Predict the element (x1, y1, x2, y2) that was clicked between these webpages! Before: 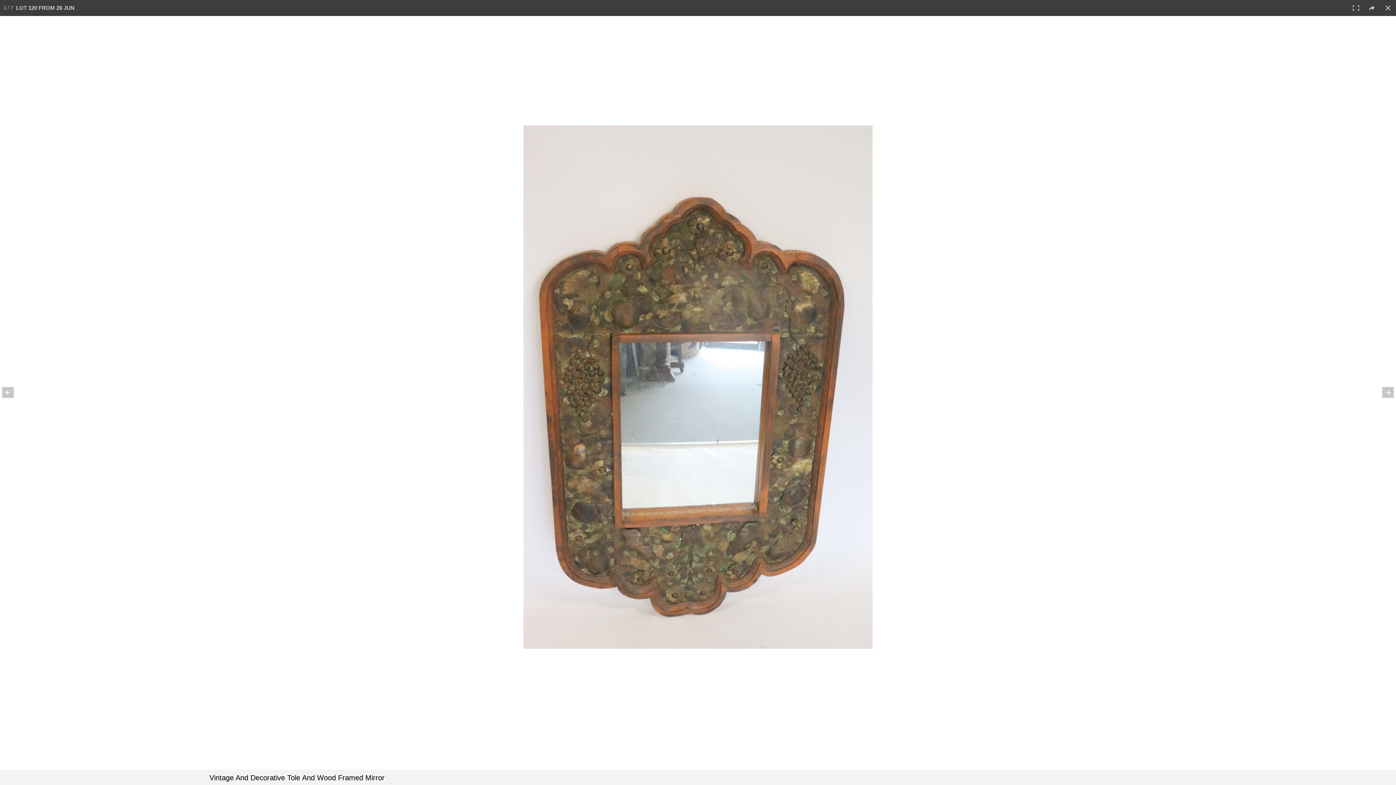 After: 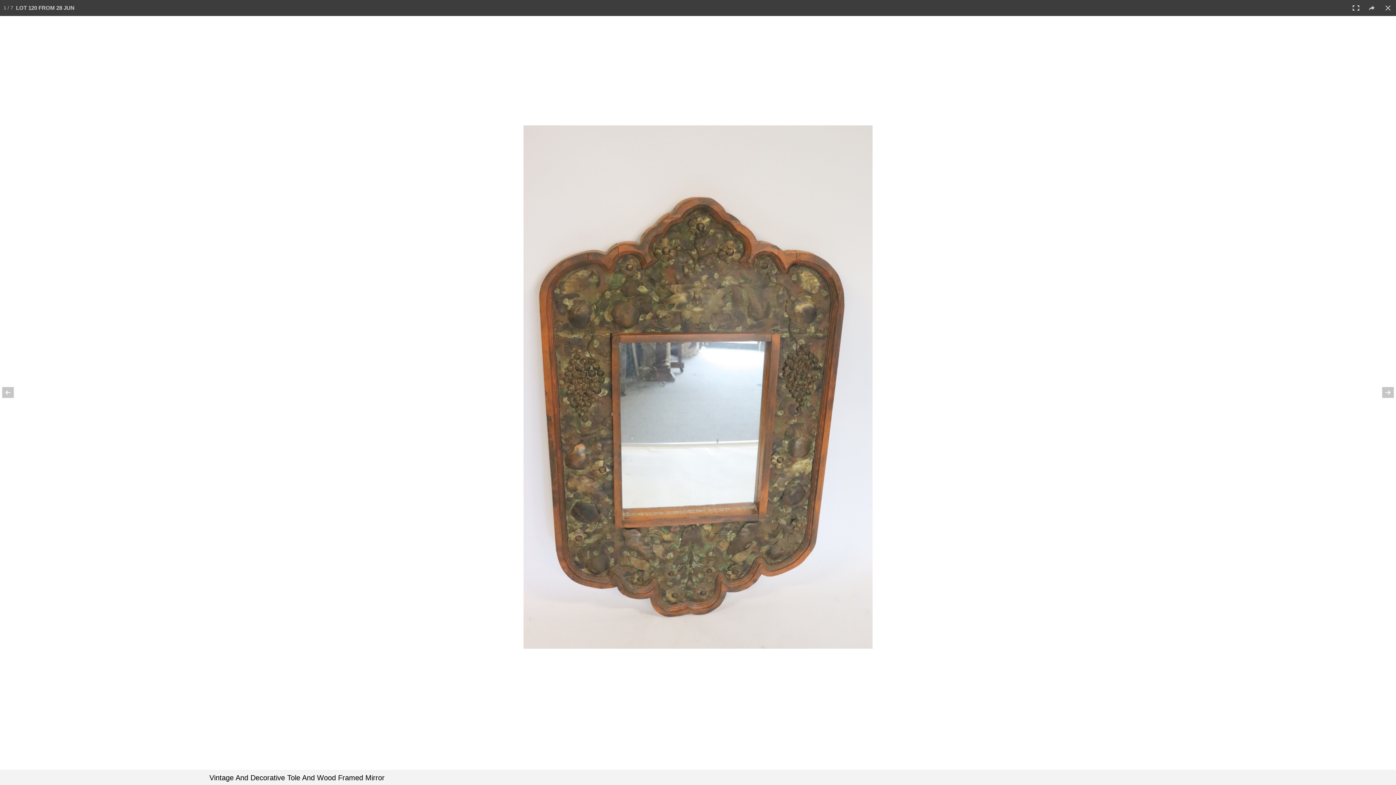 Action: bbox: (1348, 0, 1364, 16)